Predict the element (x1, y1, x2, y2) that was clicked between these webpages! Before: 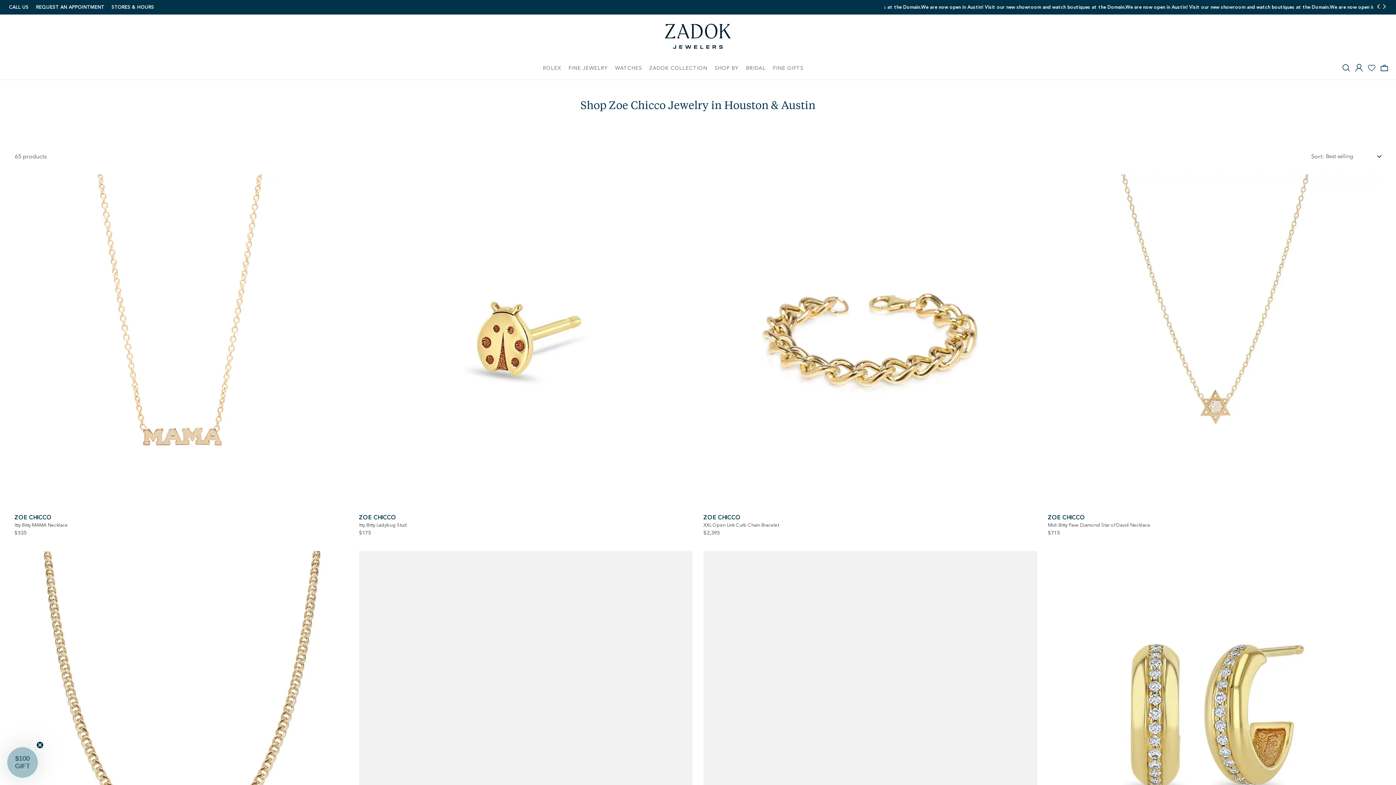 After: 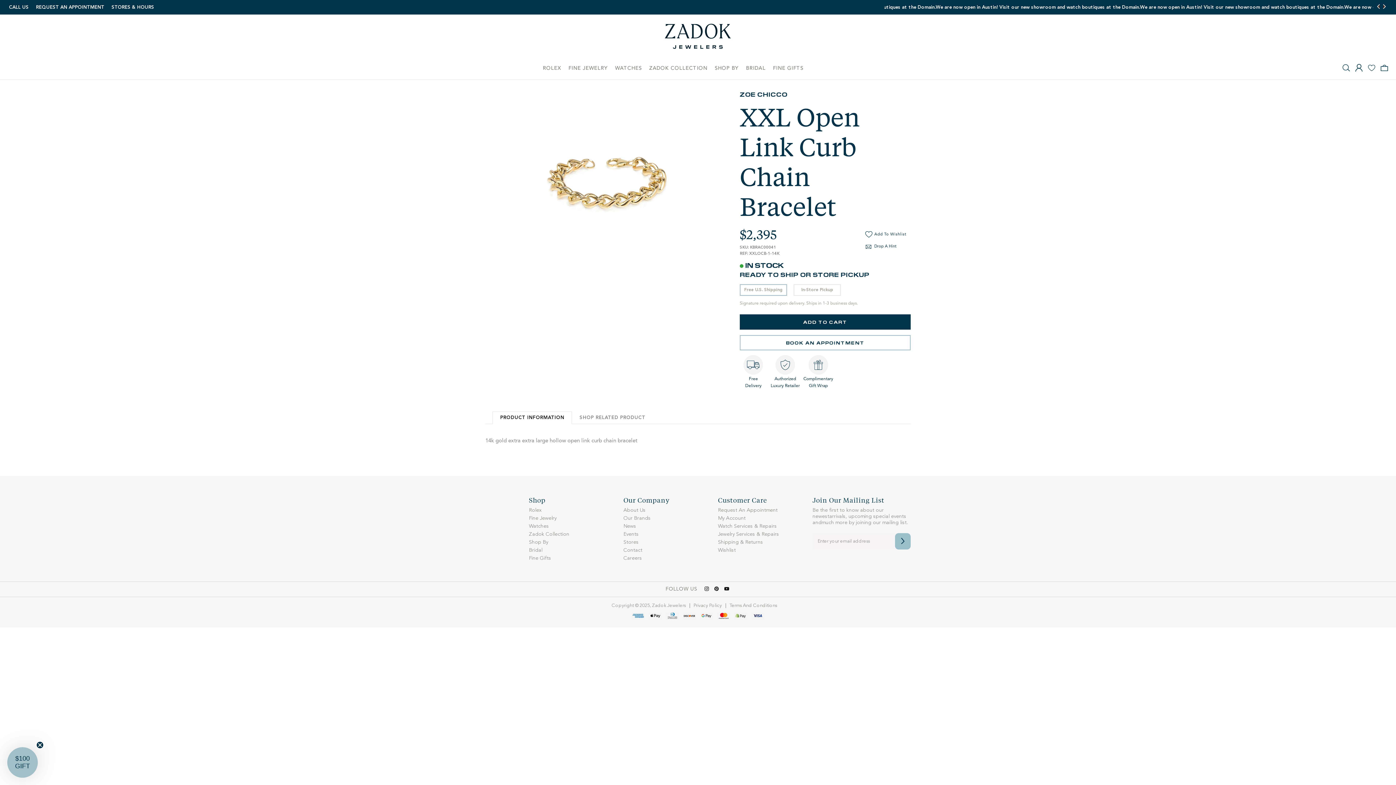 Action: label: XXL Open Link Curb Chain Bracelet bbox: (703, 522, 779, 528)